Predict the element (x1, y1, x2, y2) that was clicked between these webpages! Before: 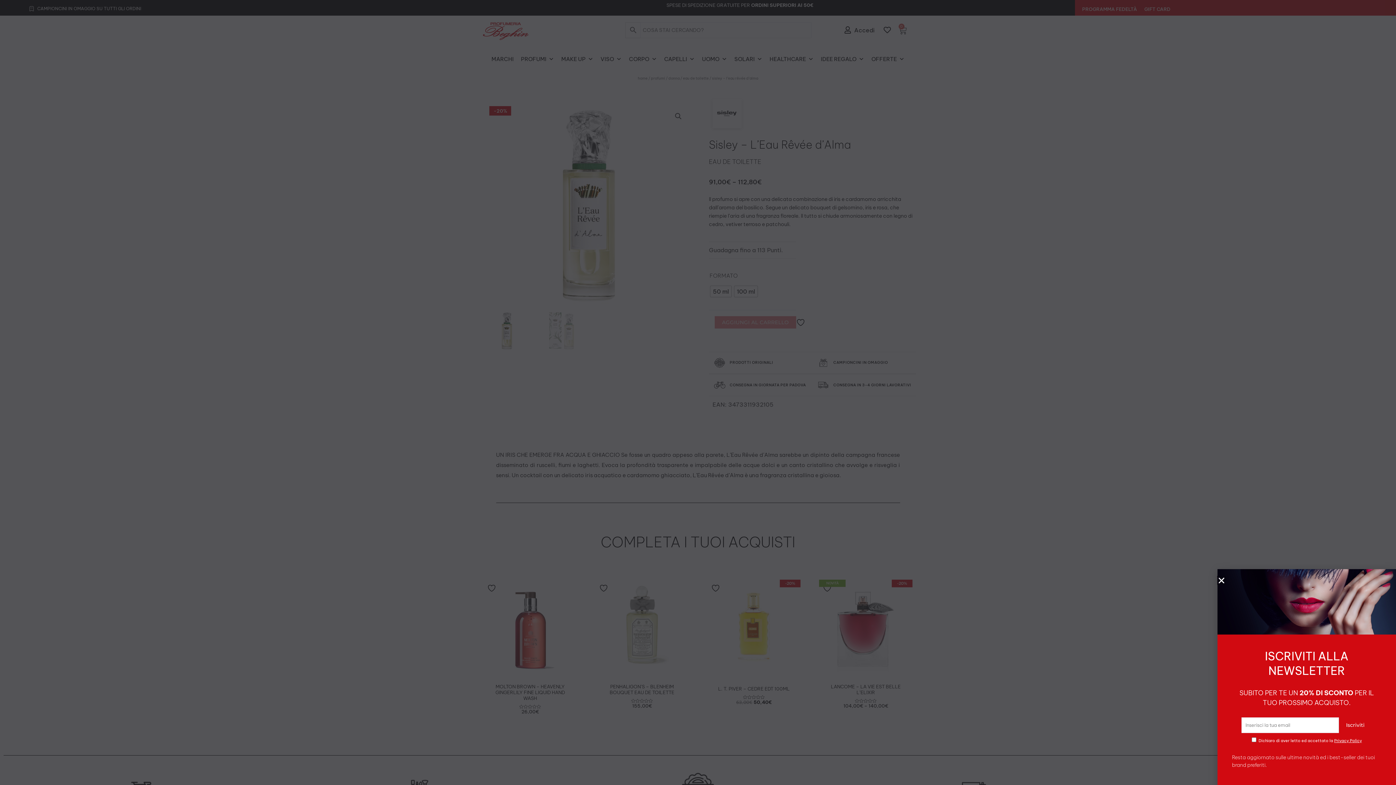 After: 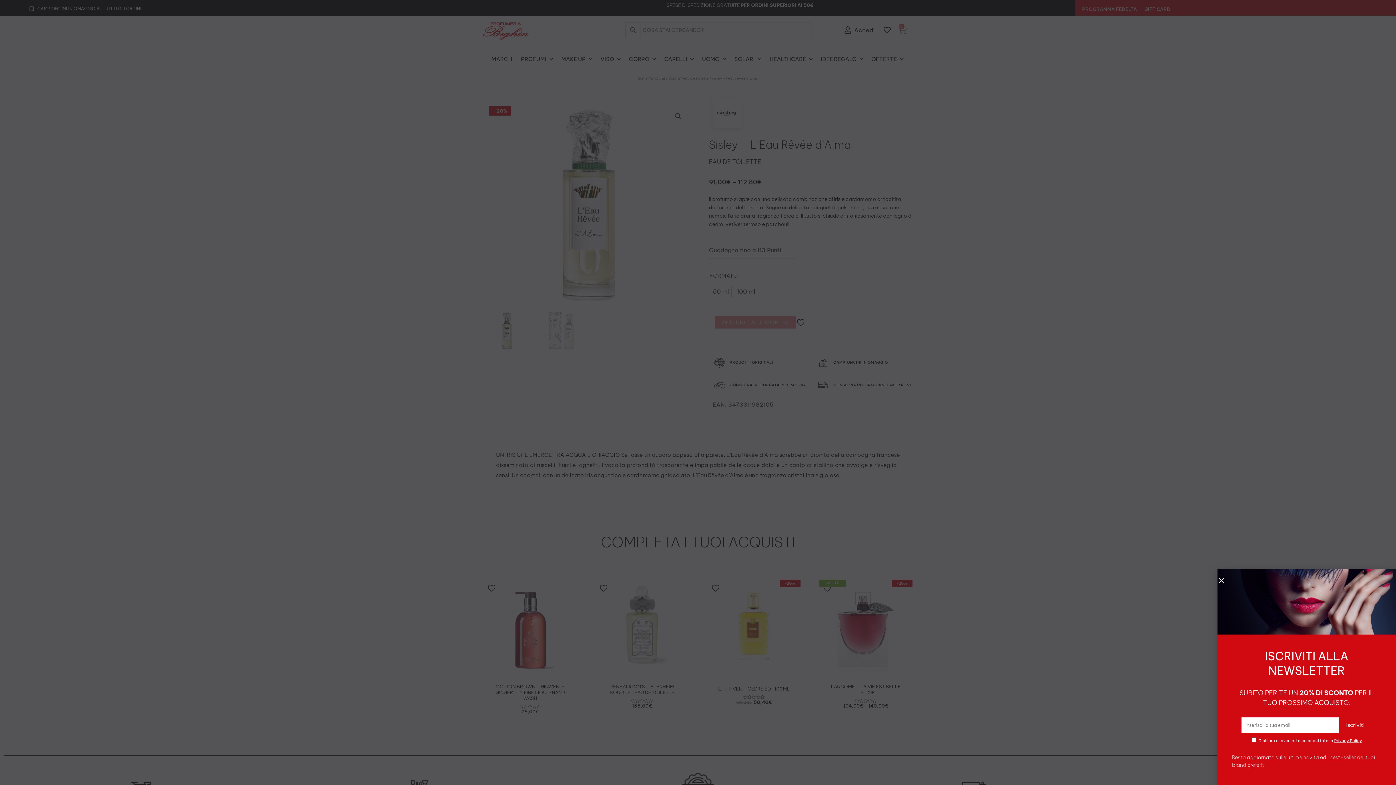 Action: label: Privacy Policy bbox: (1334, 738, 1362, 743)